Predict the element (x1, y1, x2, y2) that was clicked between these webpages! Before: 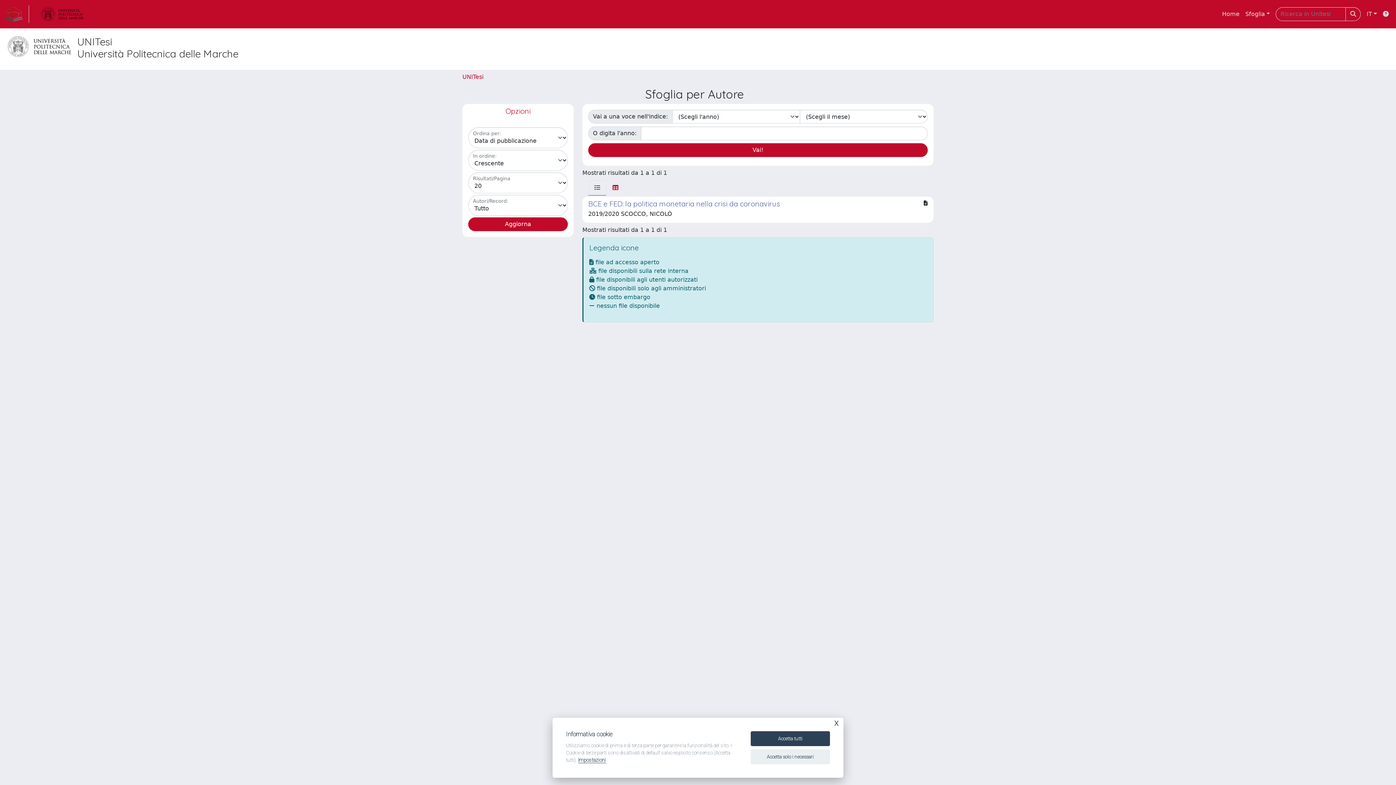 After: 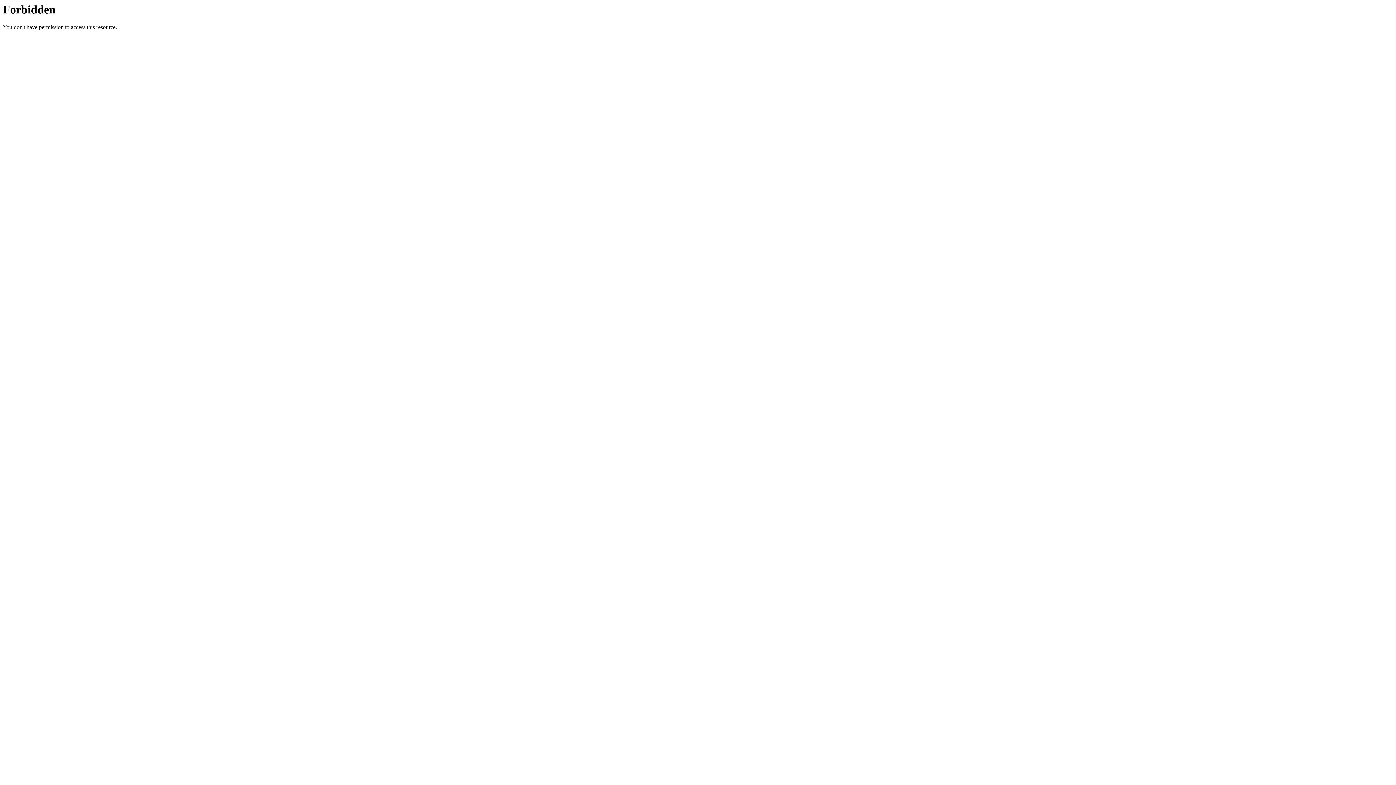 Action: label: link homepage università bbox: (34, 5, 89, 22)